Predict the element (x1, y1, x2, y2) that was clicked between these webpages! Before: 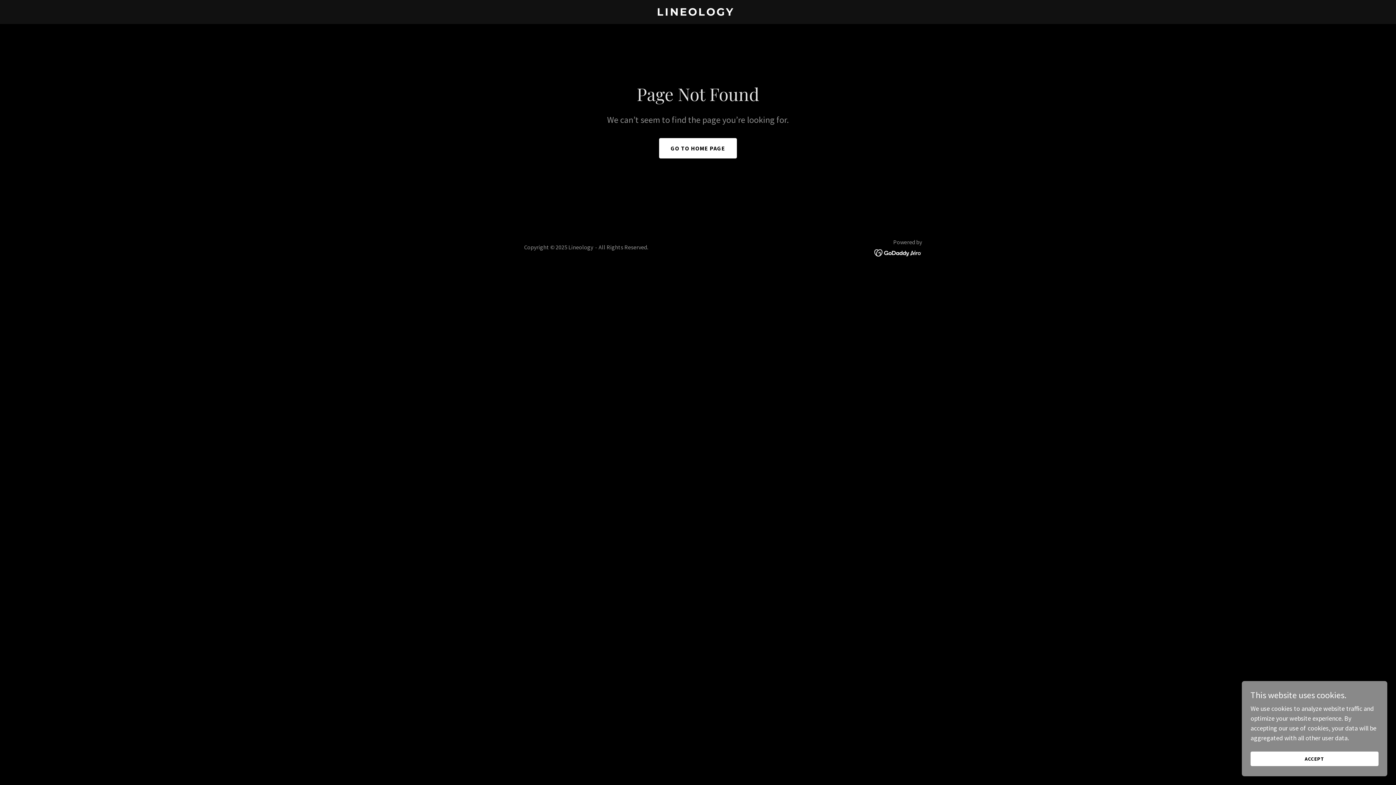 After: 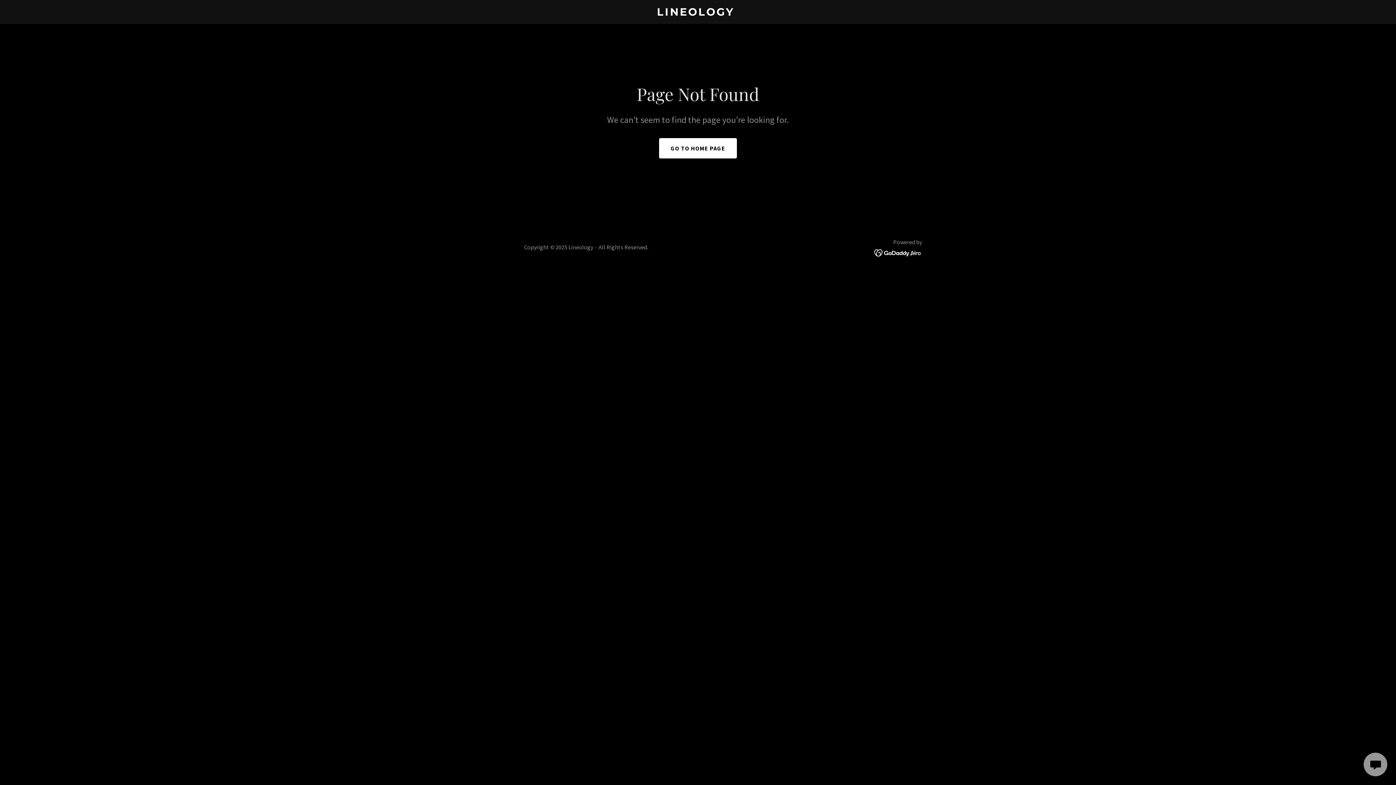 Action: label: ACCEPT bbox: (1250, 752, 1378, 766)